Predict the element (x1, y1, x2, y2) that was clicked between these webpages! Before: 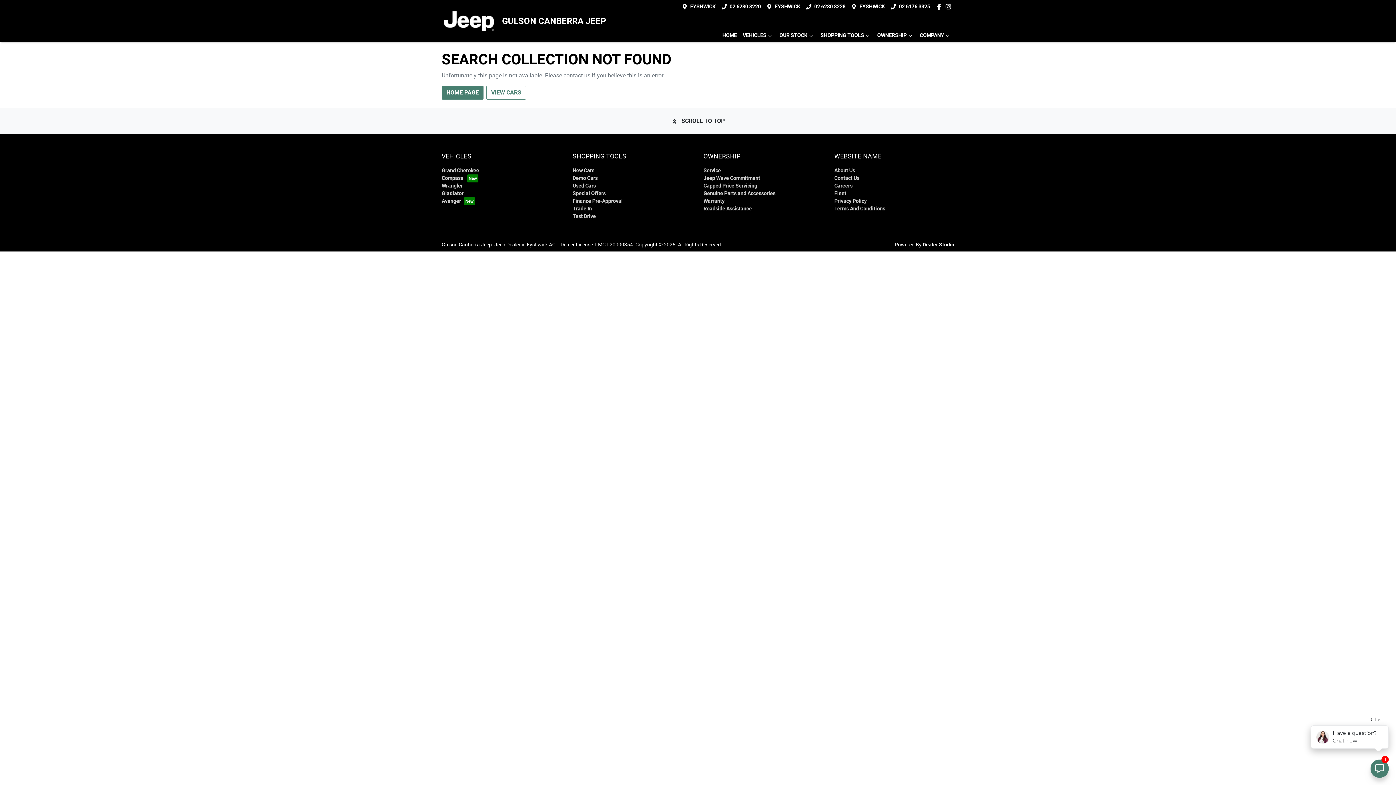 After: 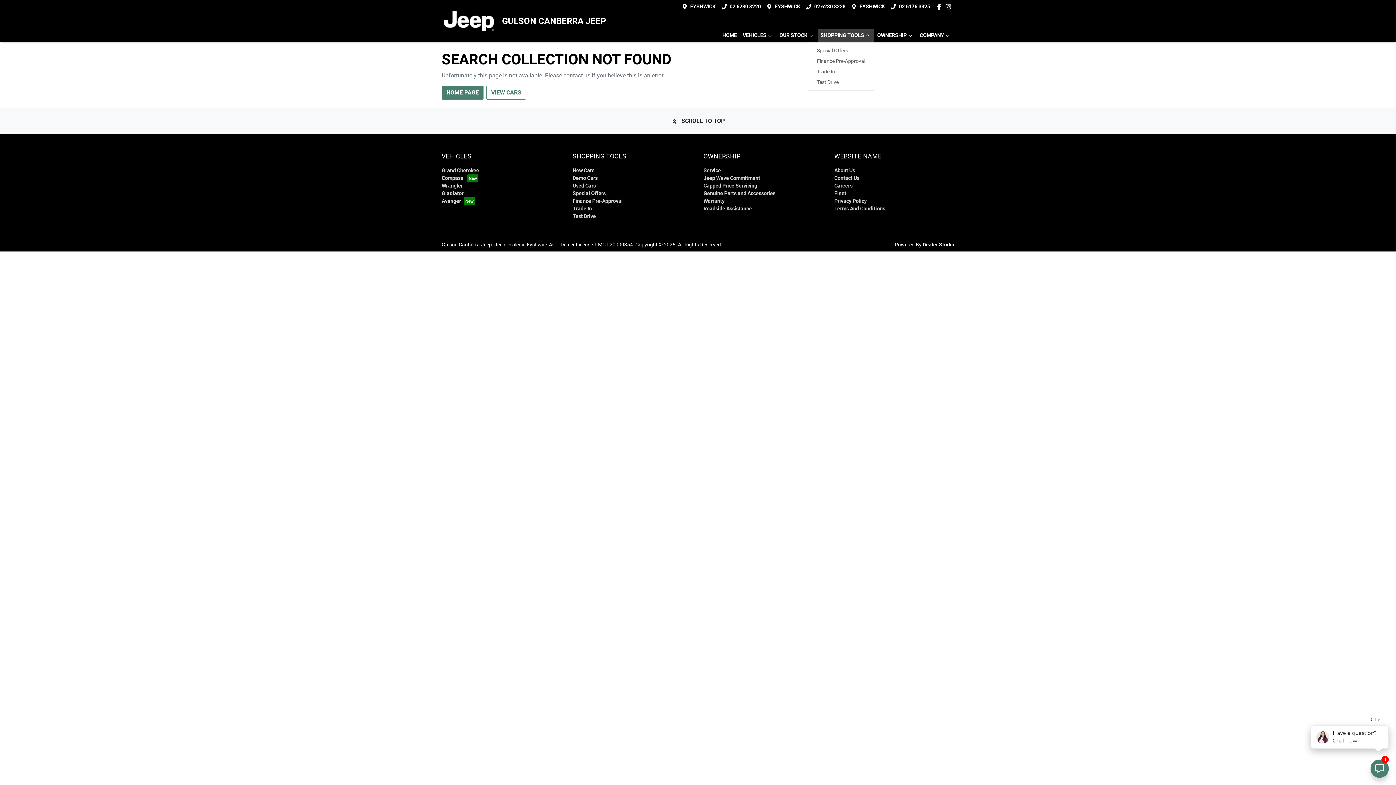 Action: bbox: (817, 28, 874, 42) label: SHOPPING TOOLS